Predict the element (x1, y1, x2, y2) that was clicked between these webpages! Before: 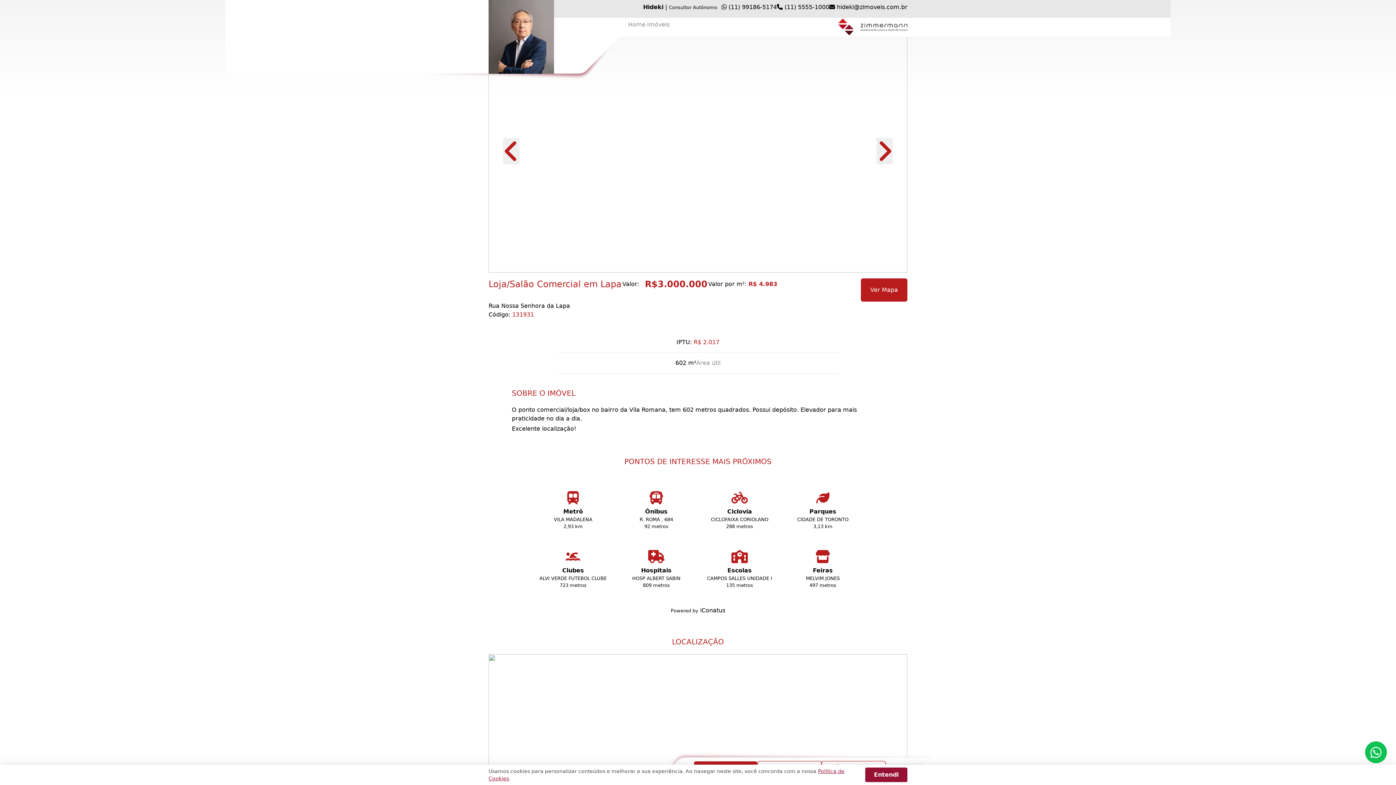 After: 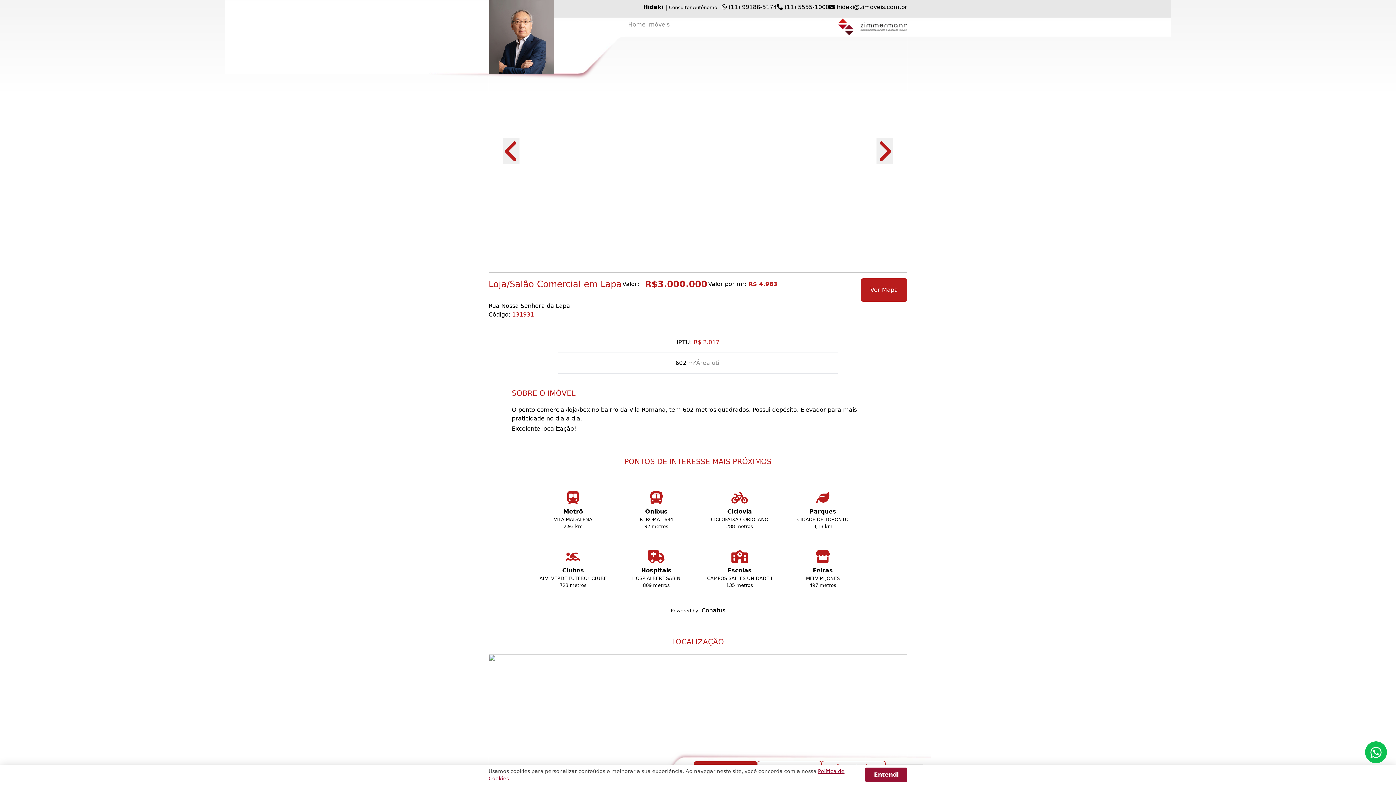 Action: label: (11) 5555-1000 bbox: (784, 3, 829, 10)